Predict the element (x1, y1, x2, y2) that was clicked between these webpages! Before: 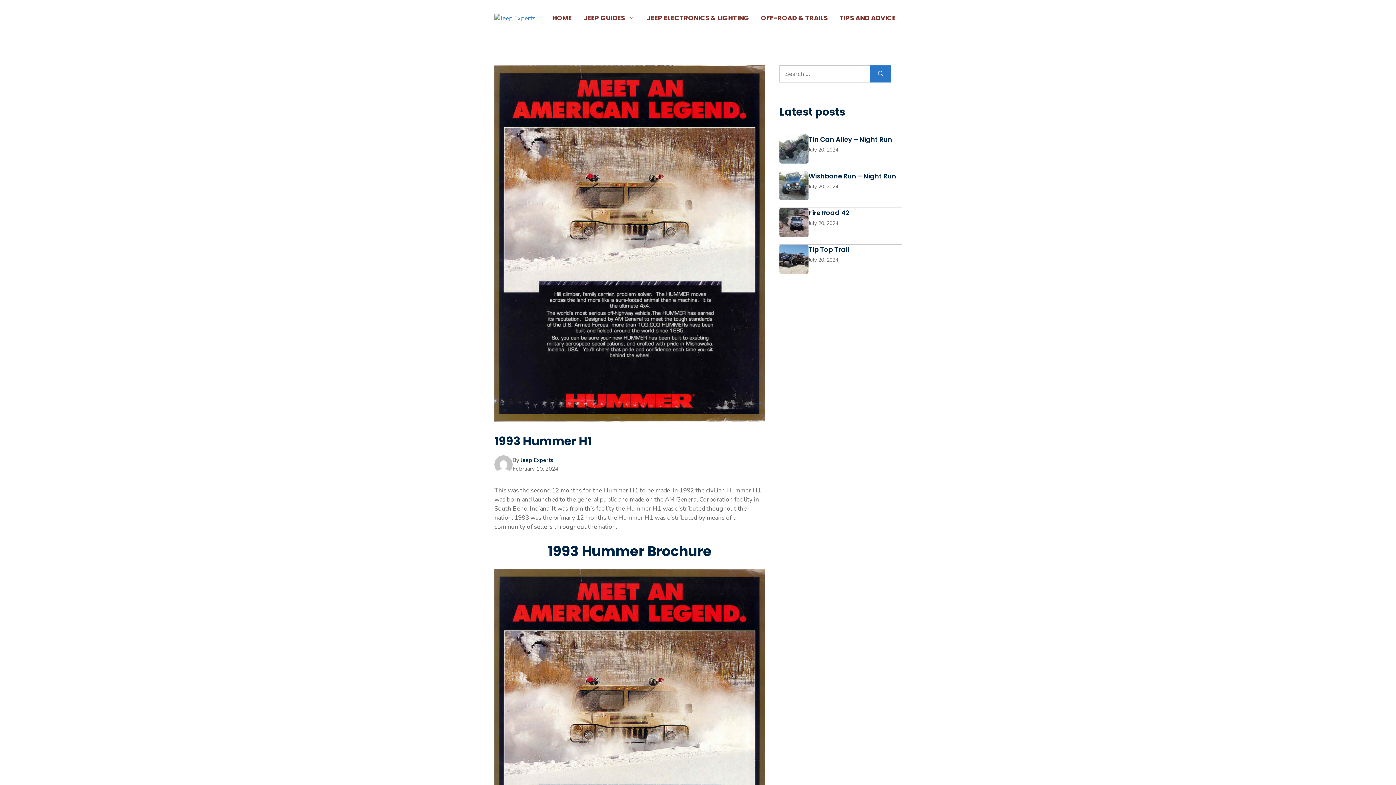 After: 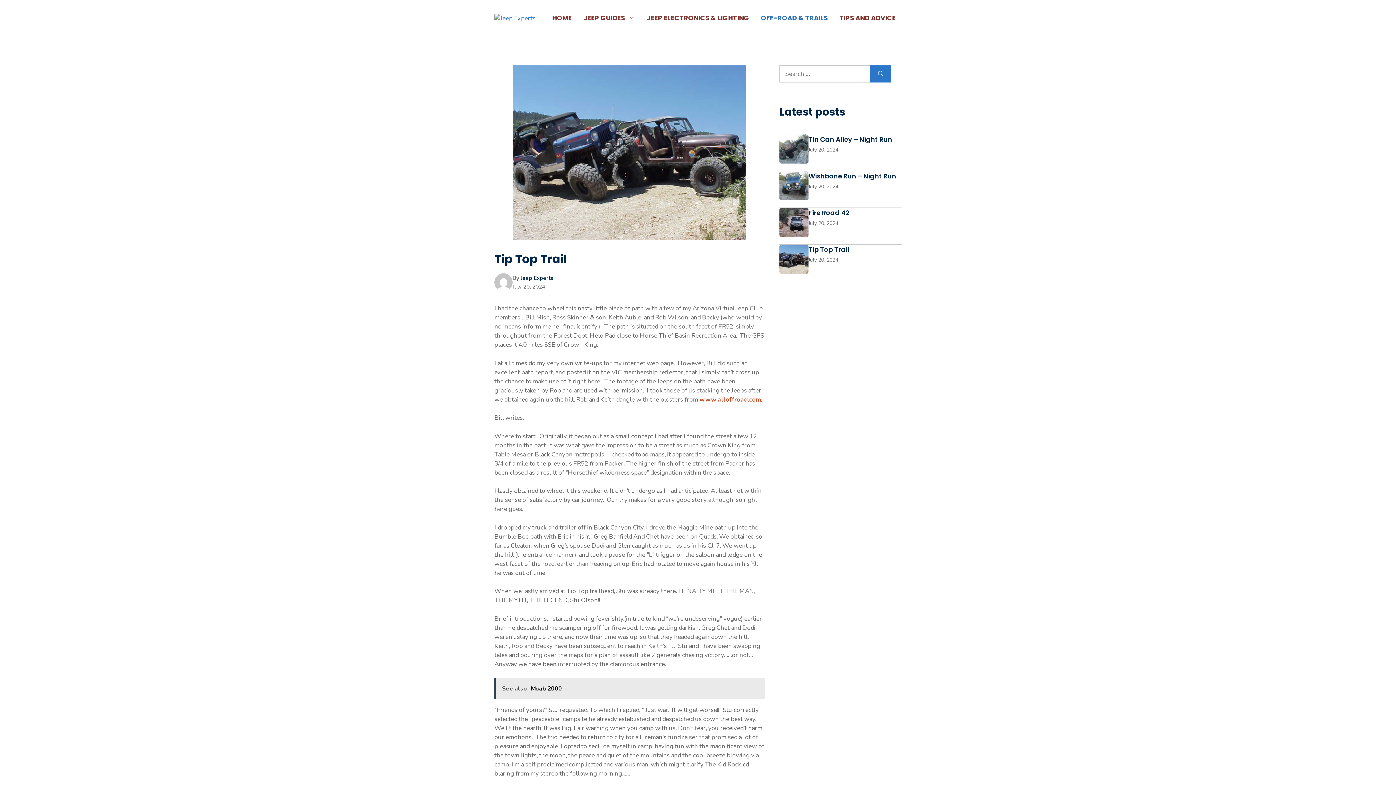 Action: bbox: (779, 254, 808, 262)